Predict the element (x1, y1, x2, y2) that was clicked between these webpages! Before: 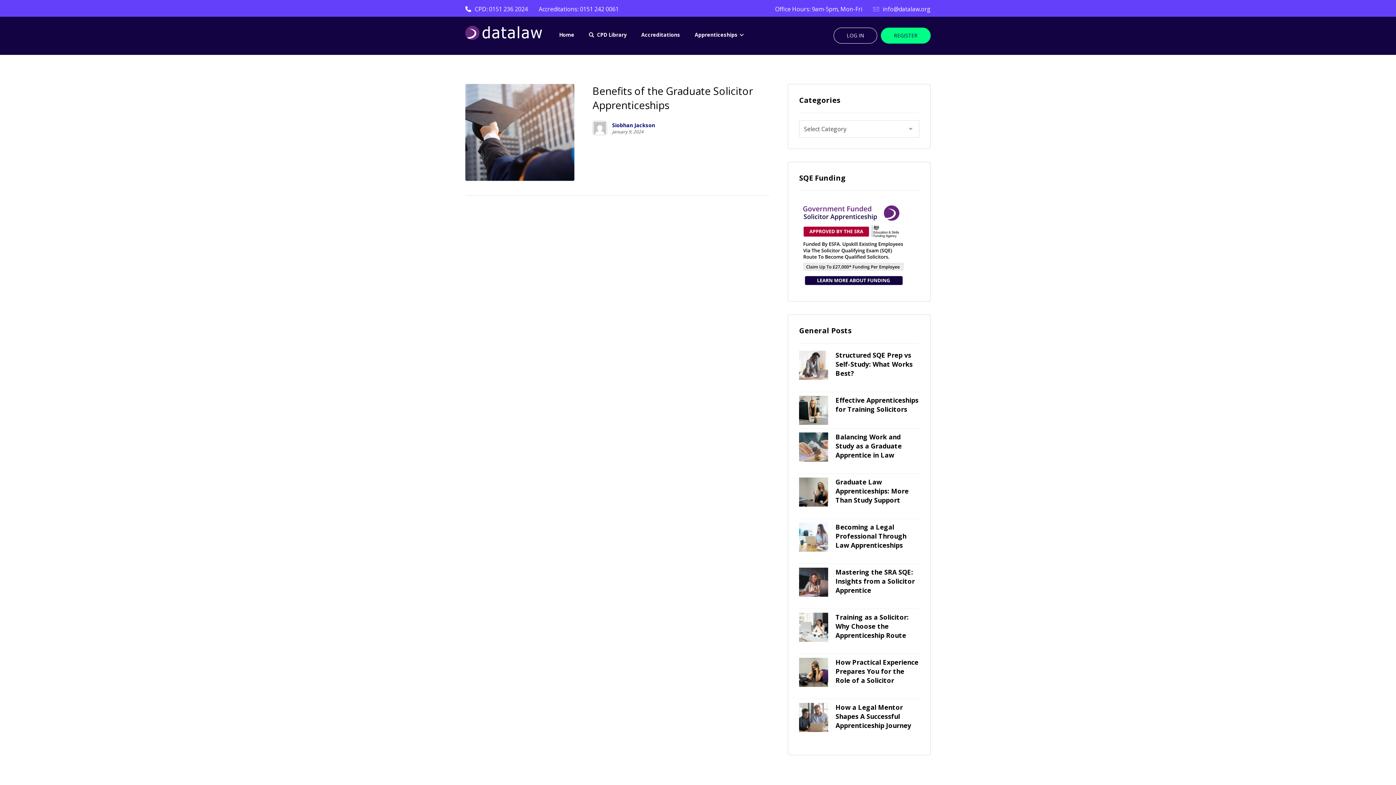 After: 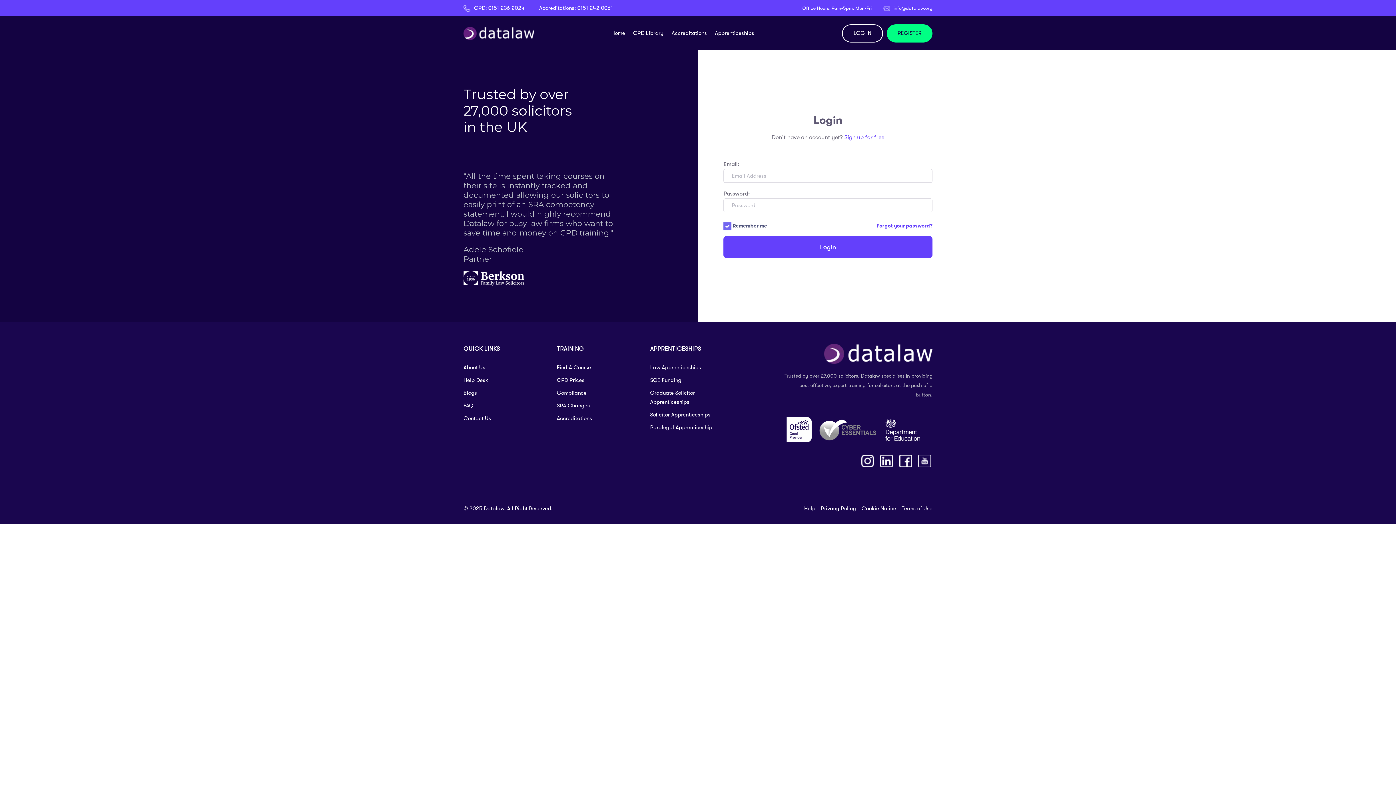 Action: bbox: (833, 27, 877, 43) label: LOG IN